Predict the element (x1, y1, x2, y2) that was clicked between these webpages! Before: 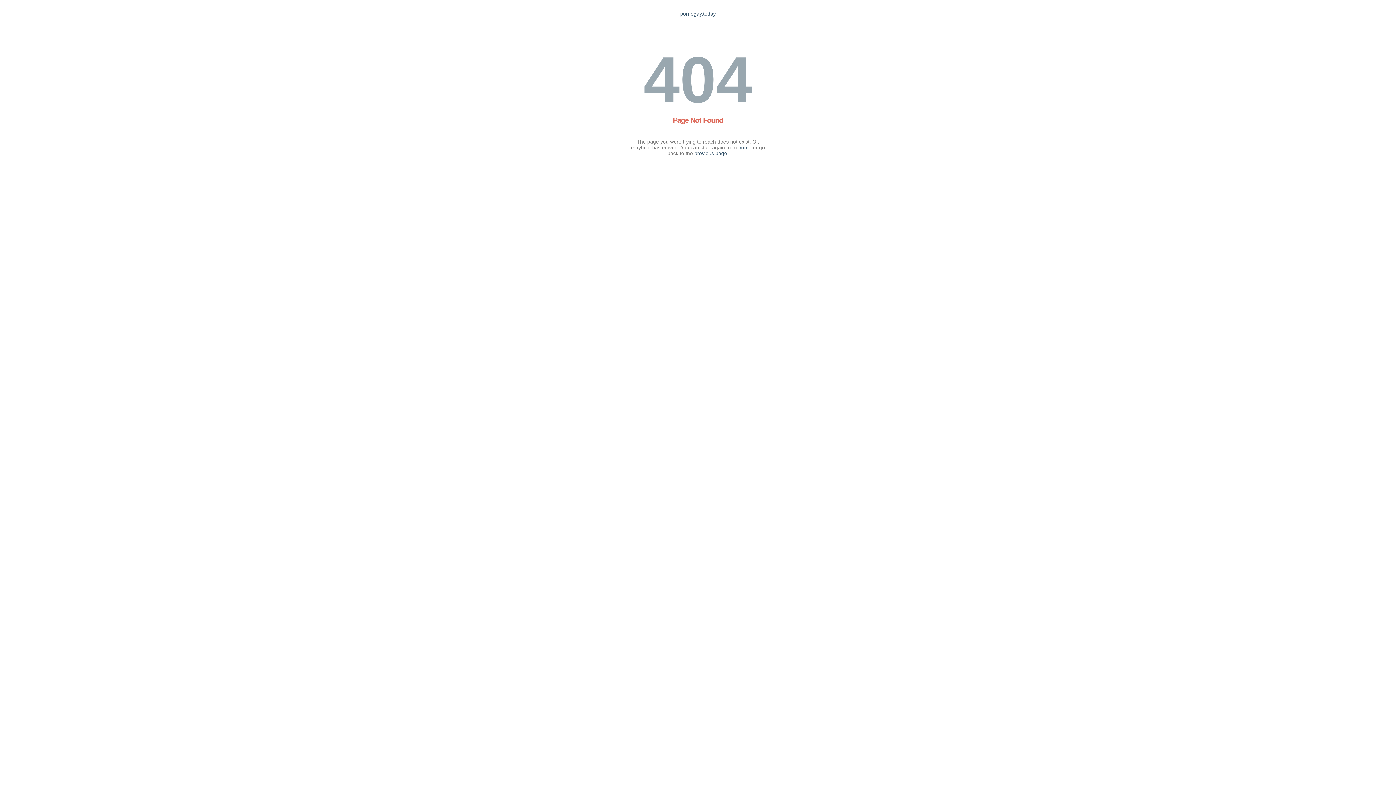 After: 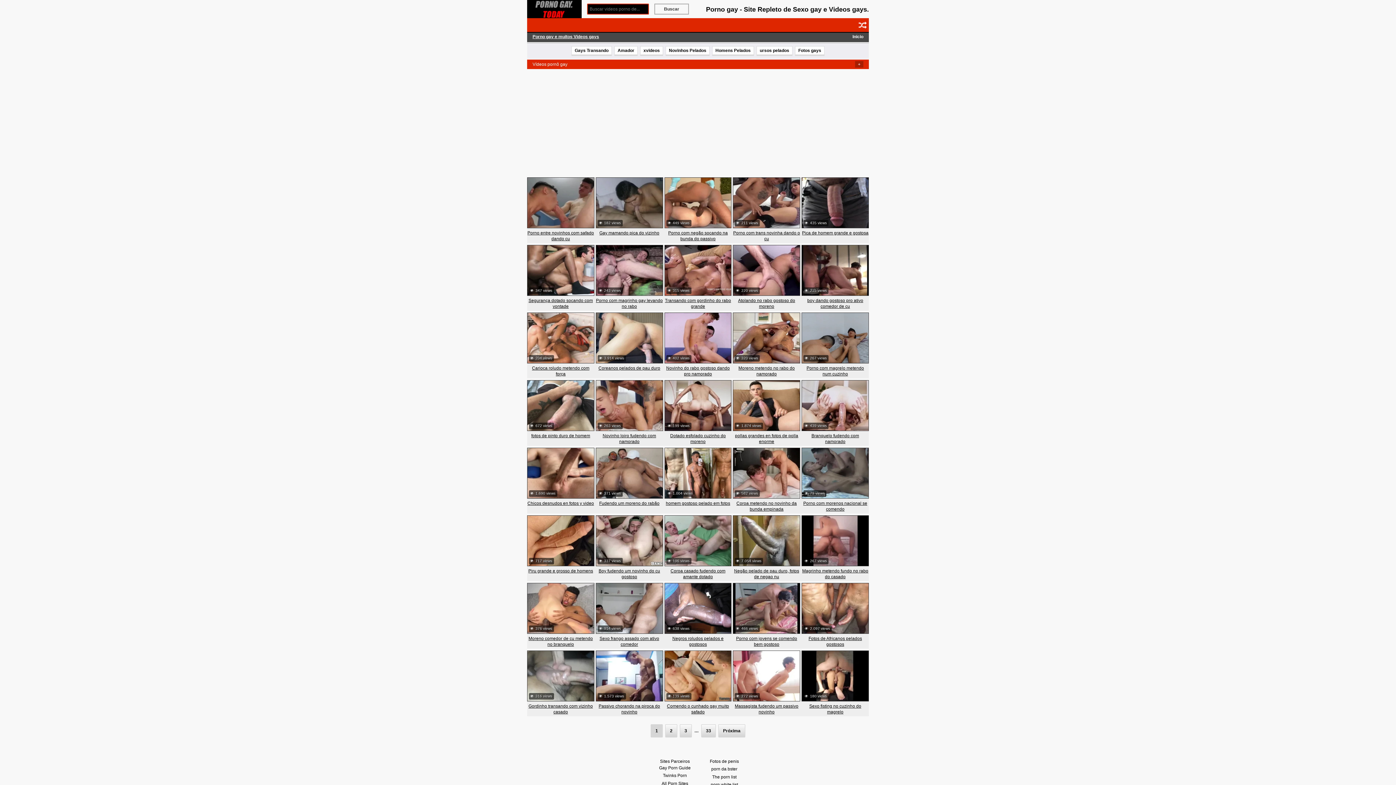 Action: bbox: (680, 10, 716, 16) label: pornogay.today